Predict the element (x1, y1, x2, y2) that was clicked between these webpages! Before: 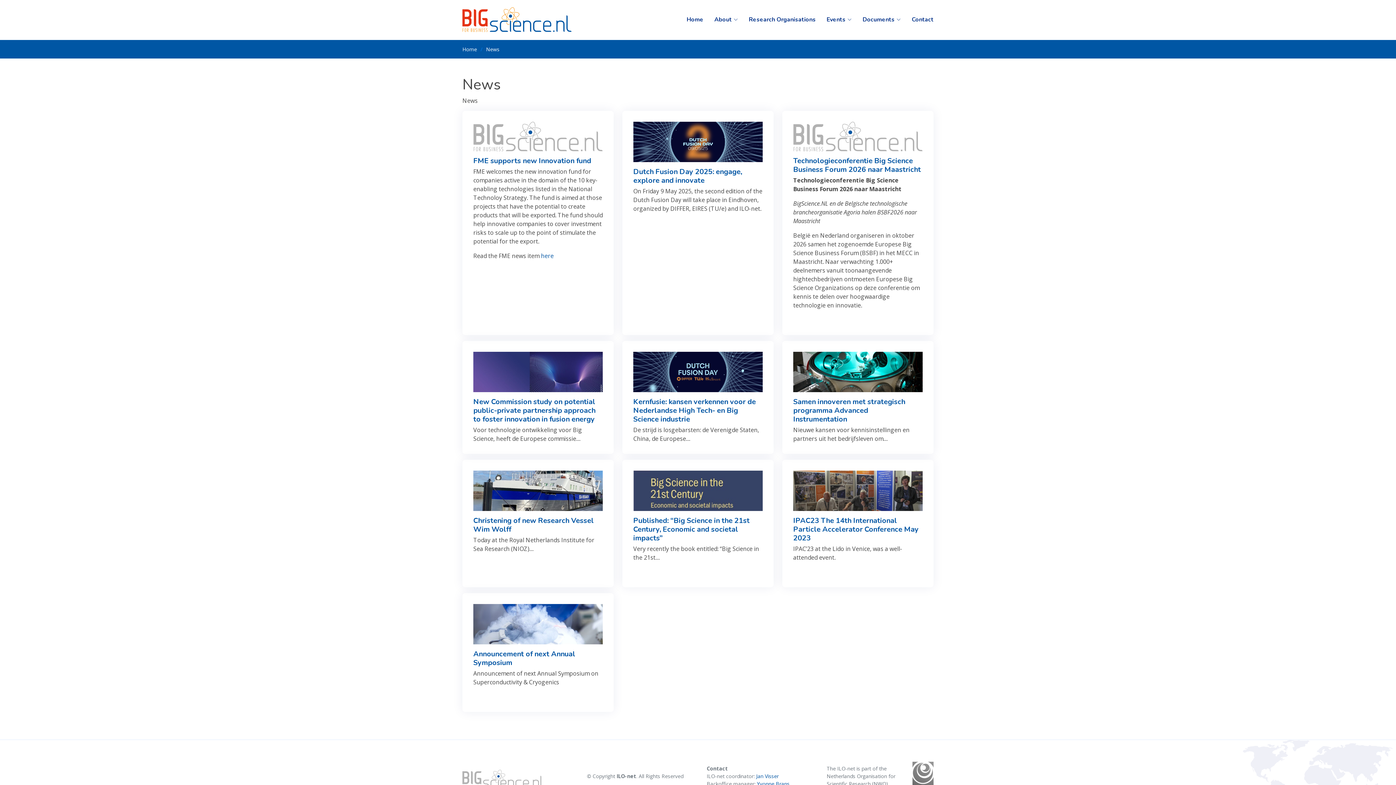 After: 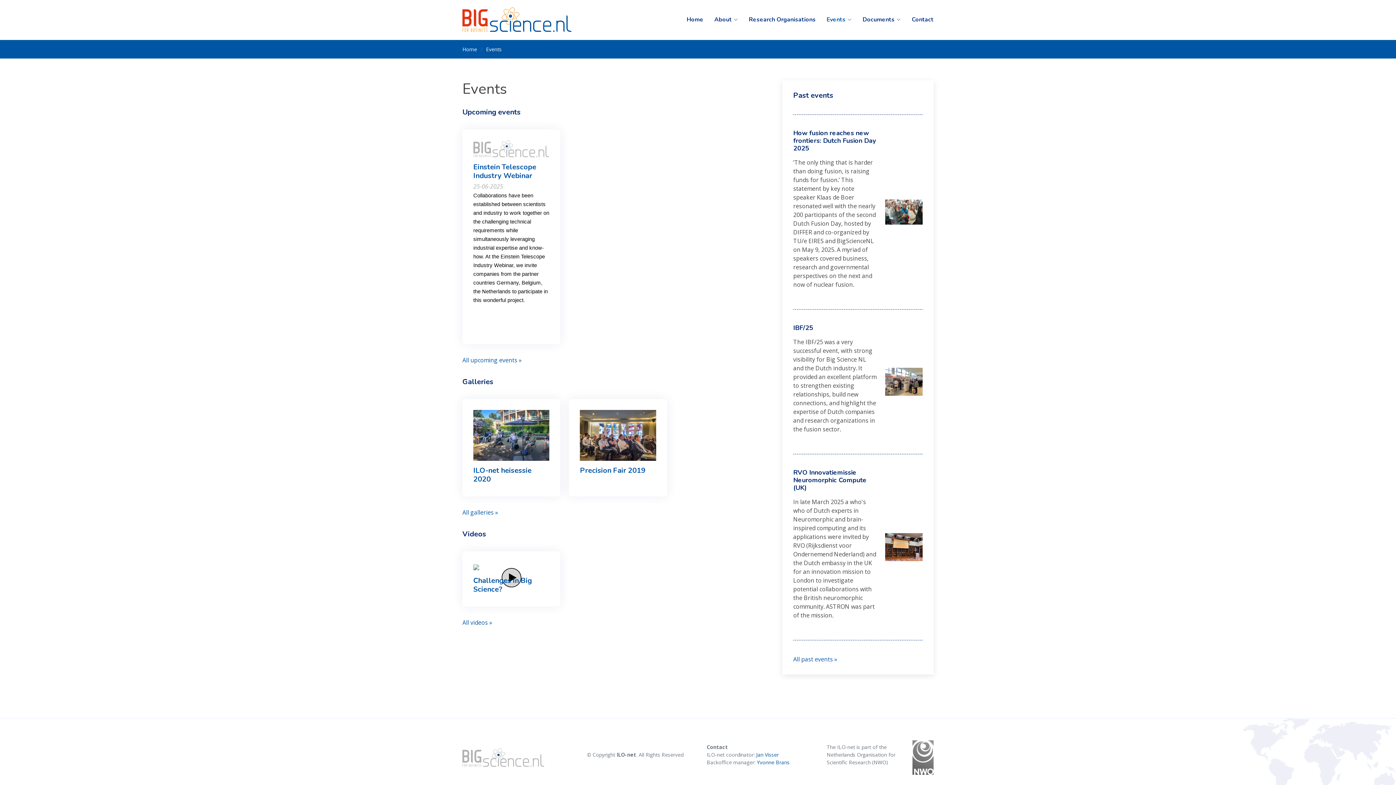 Action: label: Events bbox: (816, 11, 852, 27)